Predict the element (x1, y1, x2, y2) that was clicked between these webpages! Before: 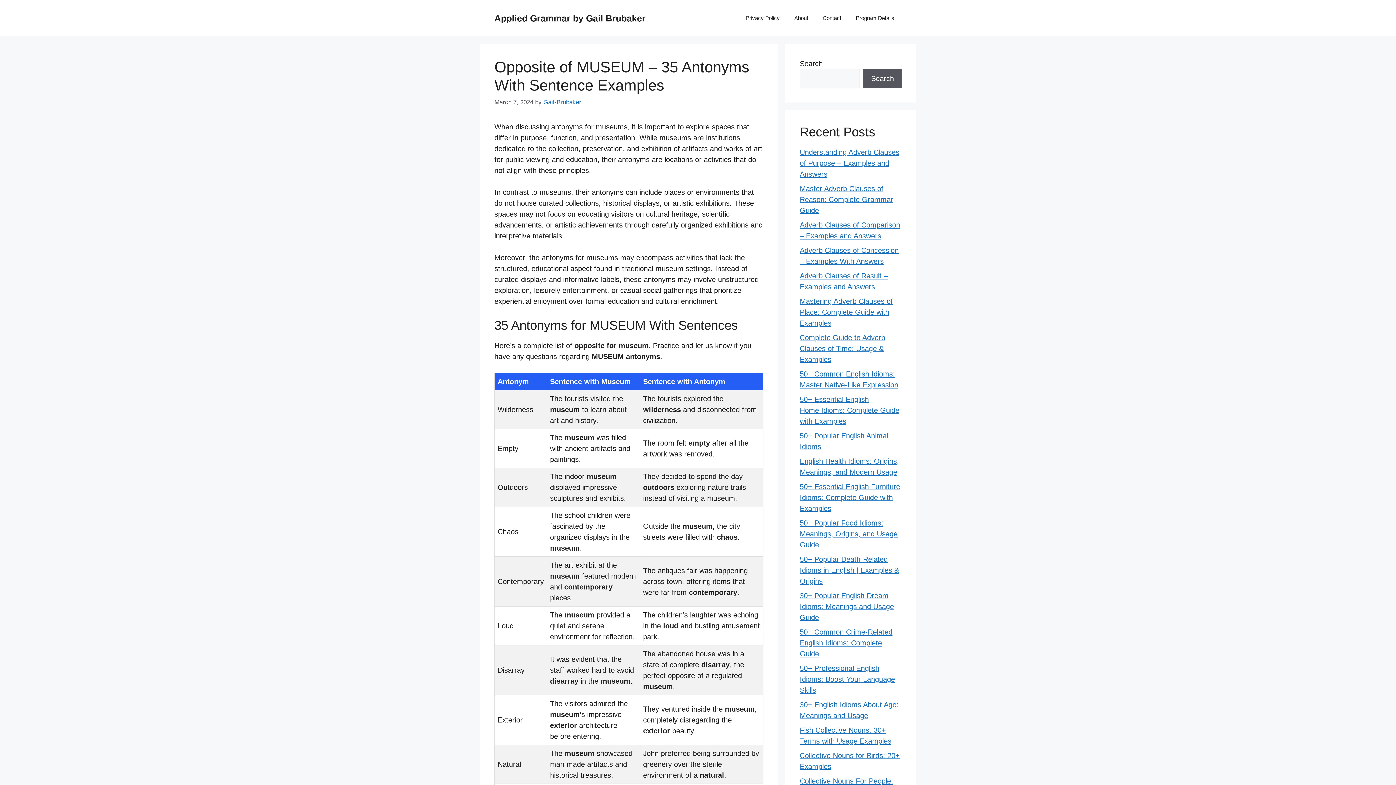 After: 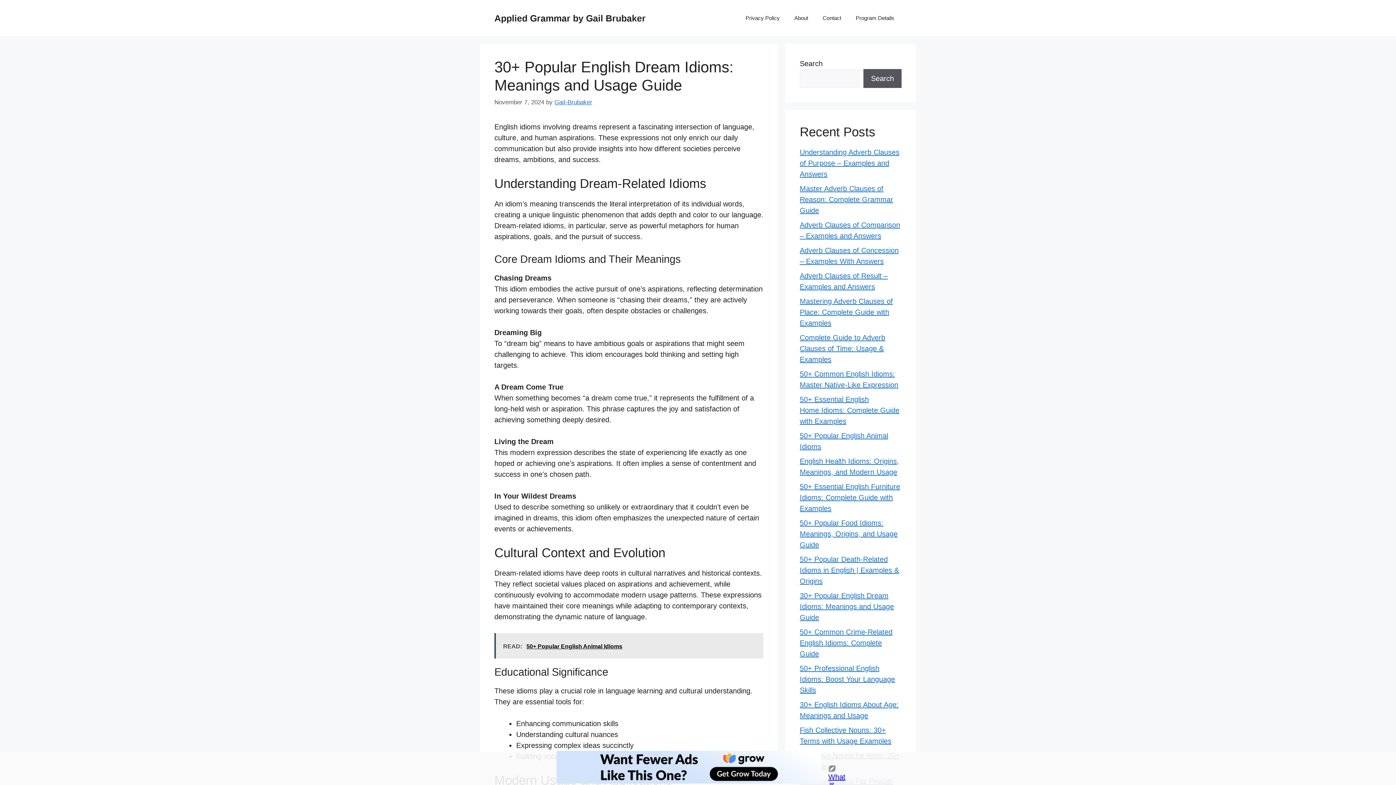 Action: bbox: (800, 592, 894, 621) label: 30+ Popular English Dream Idioms: Meanings and Usage Guide